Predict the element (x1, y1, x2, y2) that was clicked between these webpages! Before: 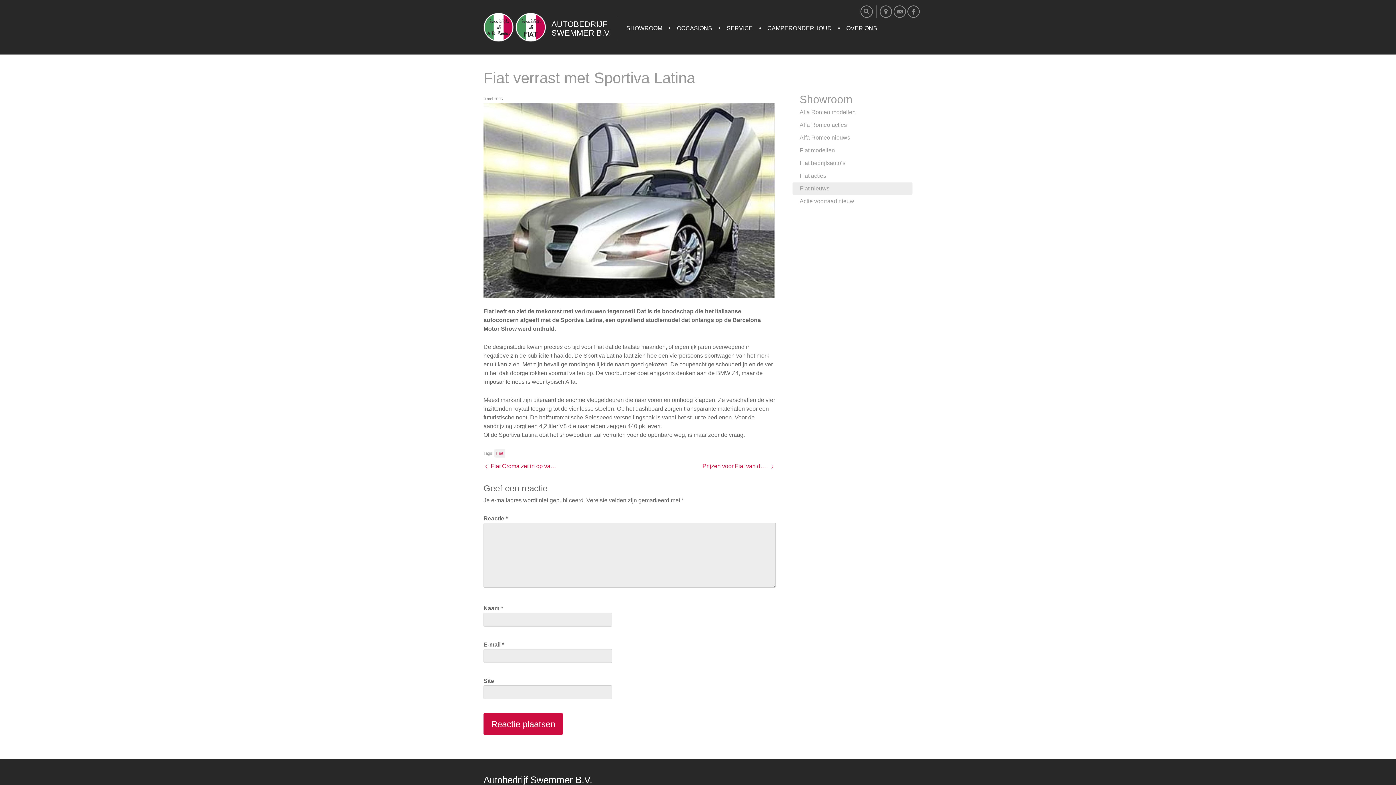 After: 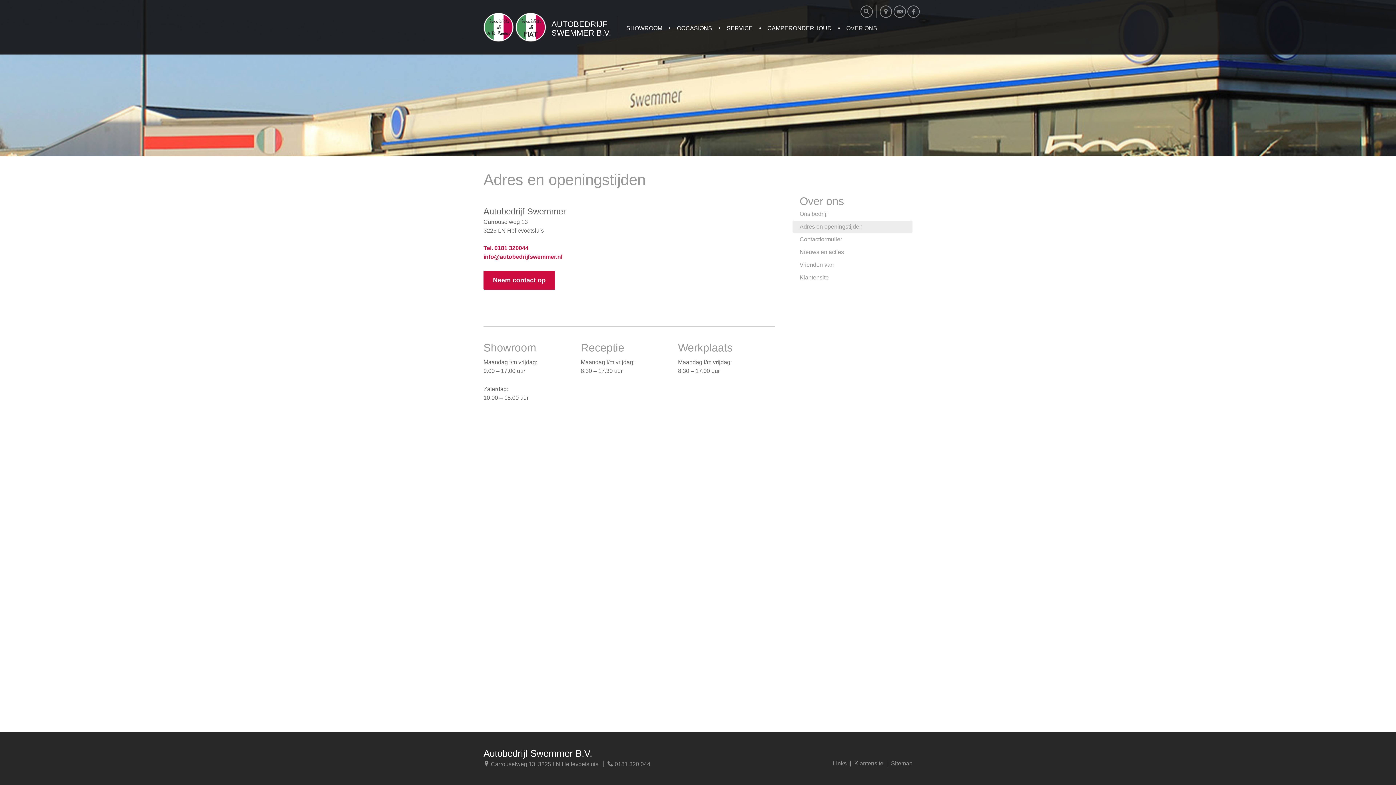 Action: bbox: (880, 5, 892, 17)